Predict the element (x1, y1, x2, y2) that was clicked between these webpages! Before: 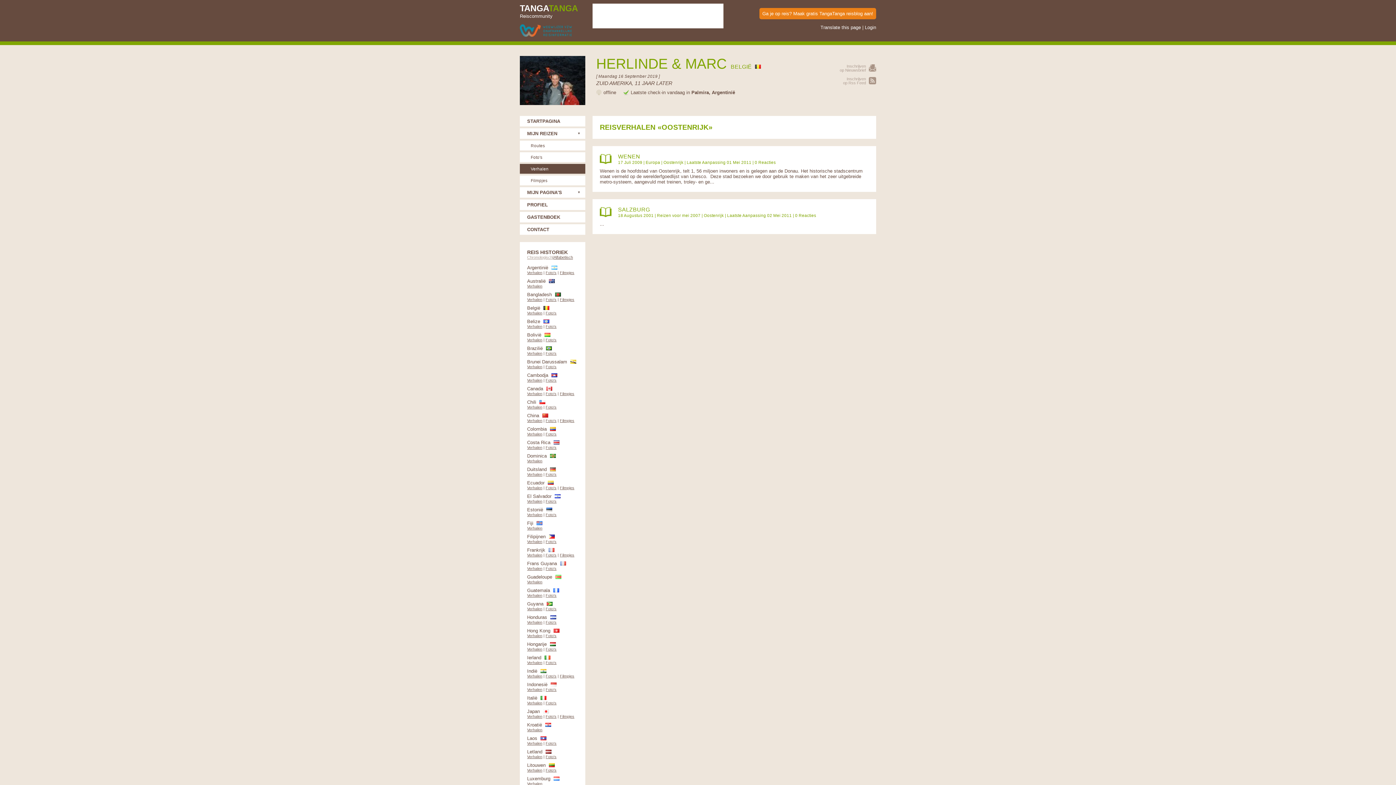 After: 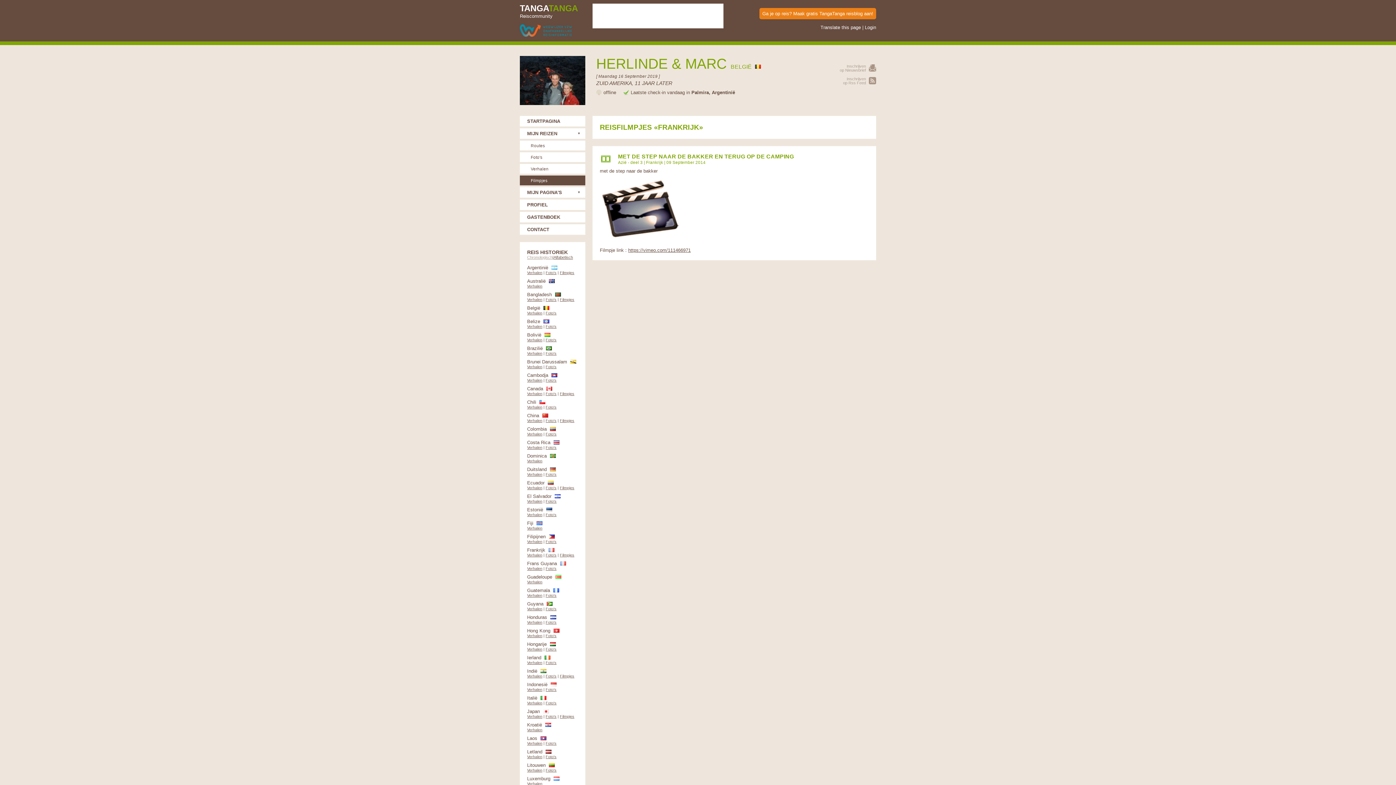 Action: bbox: (560, 553, 574, 557) label: Filmpjes